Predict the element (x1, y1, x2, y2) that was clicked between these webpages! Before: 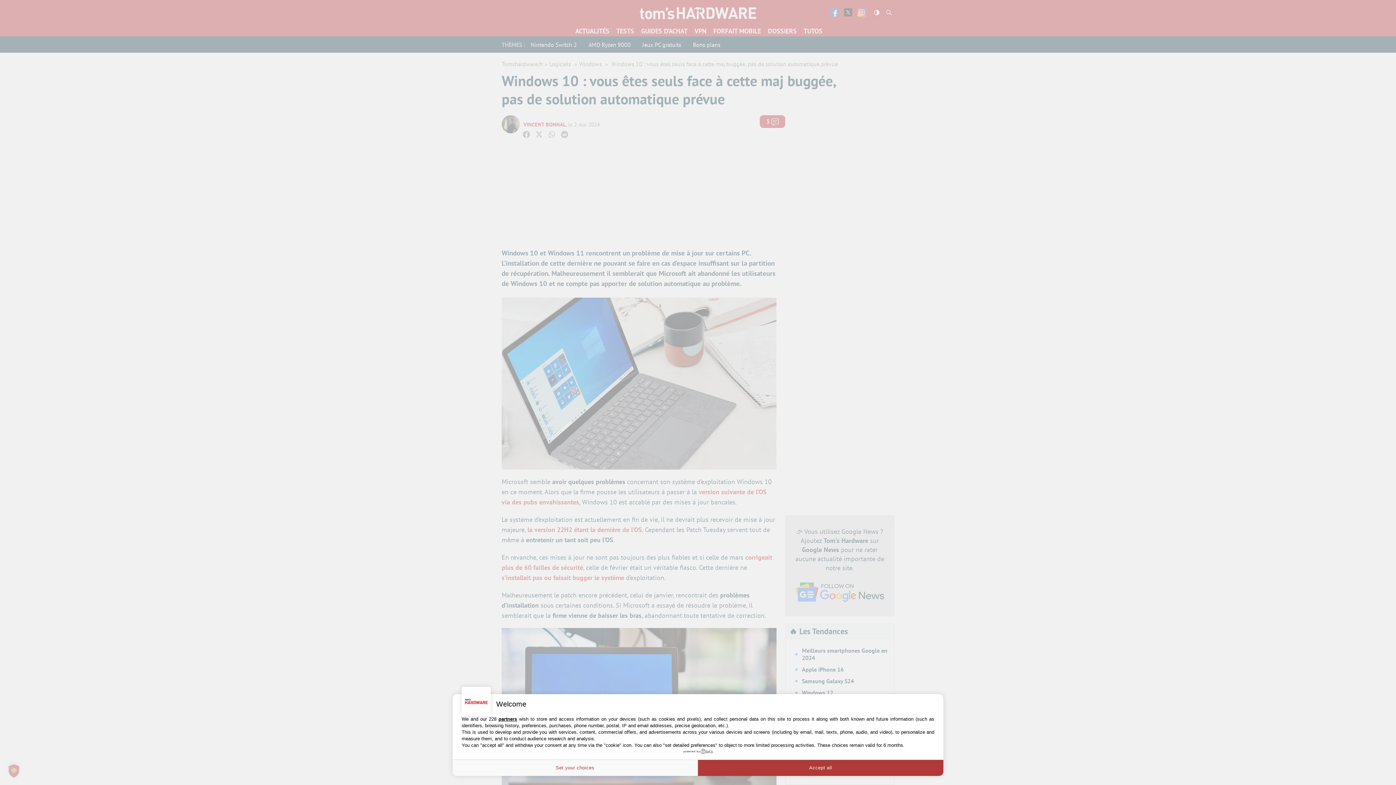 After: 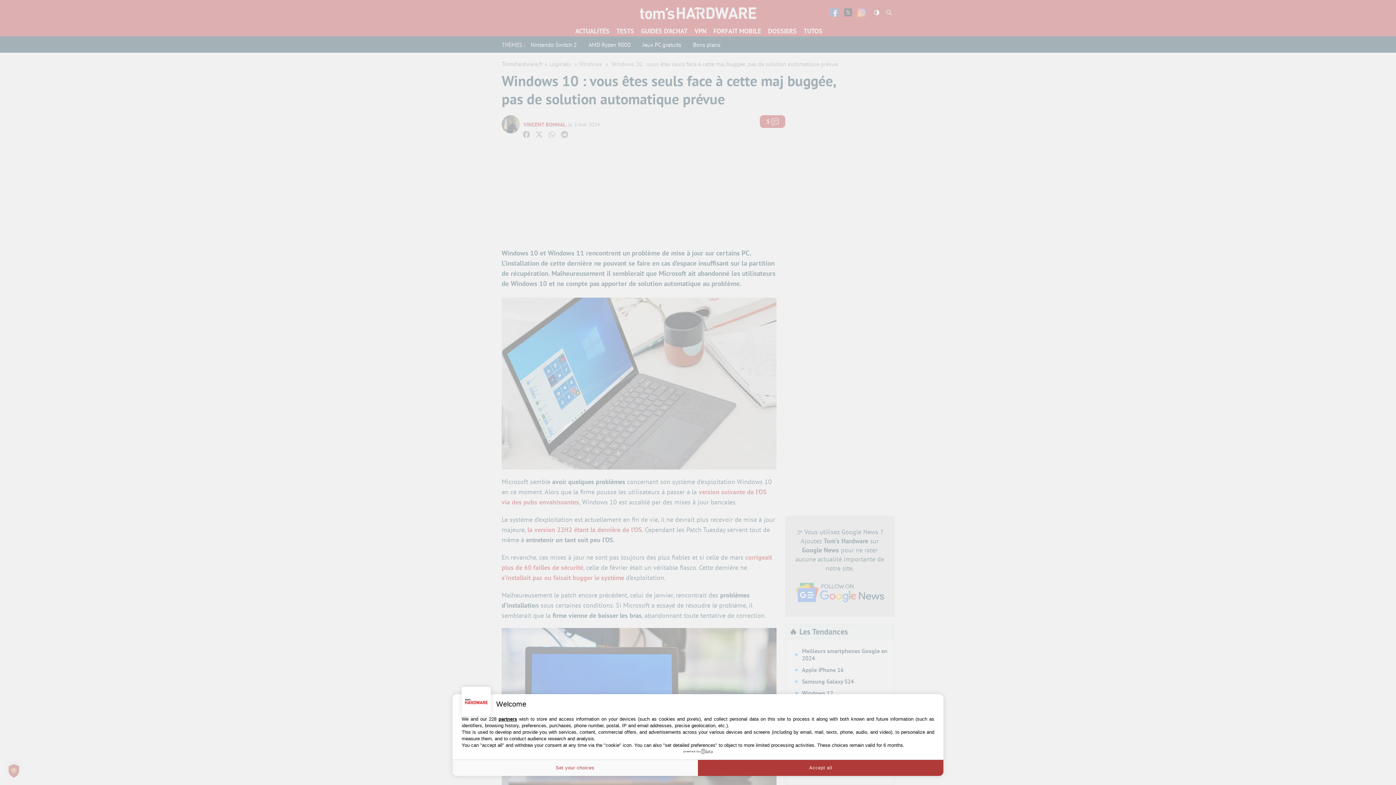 Action: bbox: (683, 749, 712, 754) label: powered by